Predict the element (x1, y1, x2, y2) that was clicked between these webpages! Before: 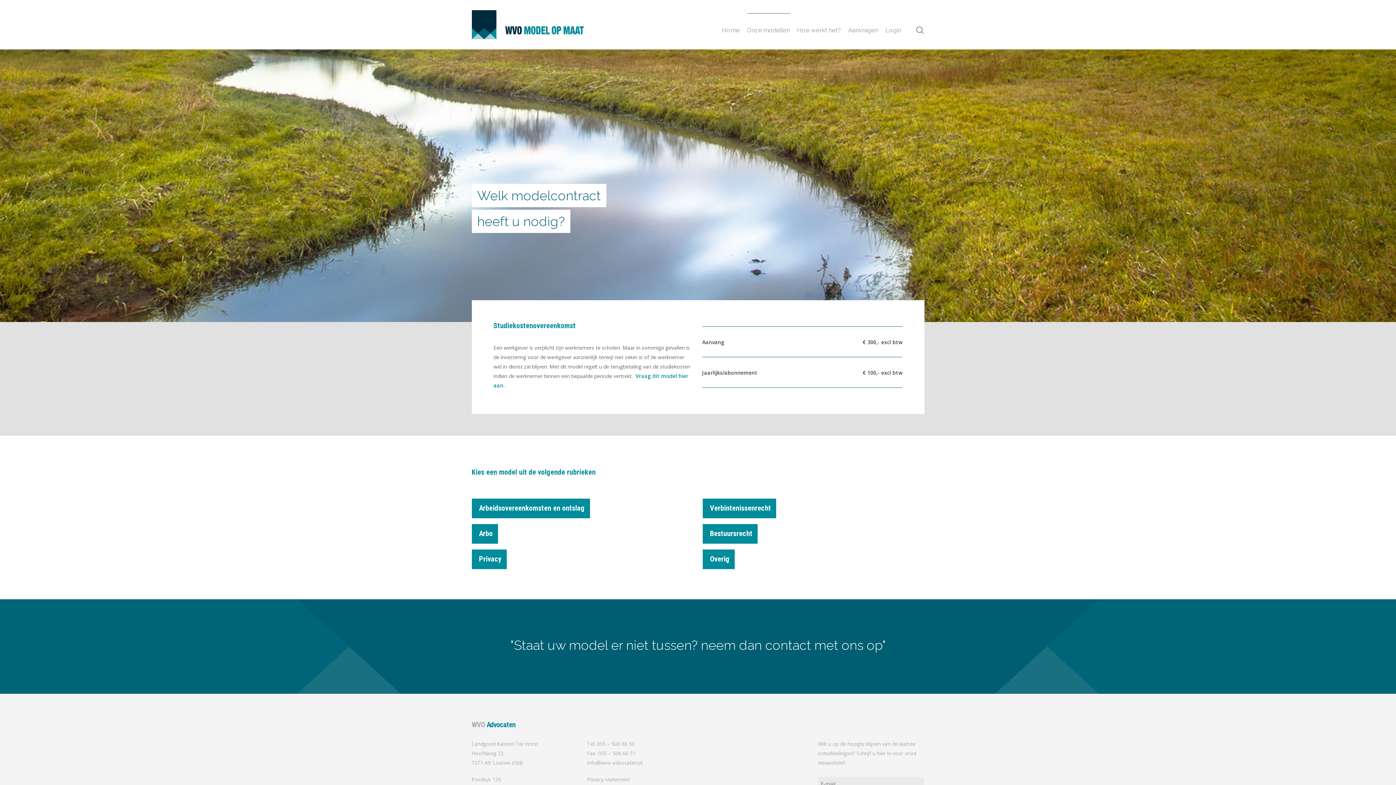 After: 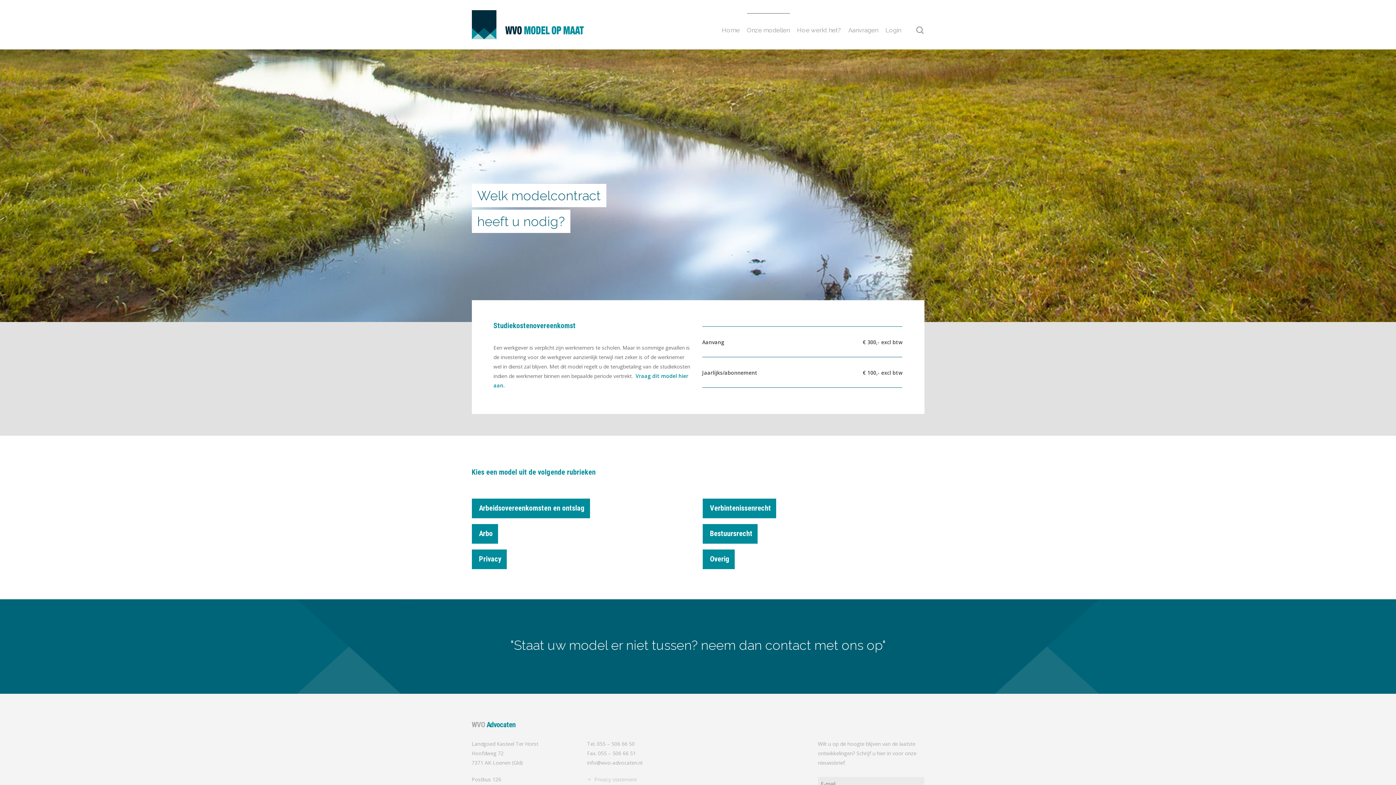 Action: bbox: (587, 775, 693, 784) label: Privacy statement